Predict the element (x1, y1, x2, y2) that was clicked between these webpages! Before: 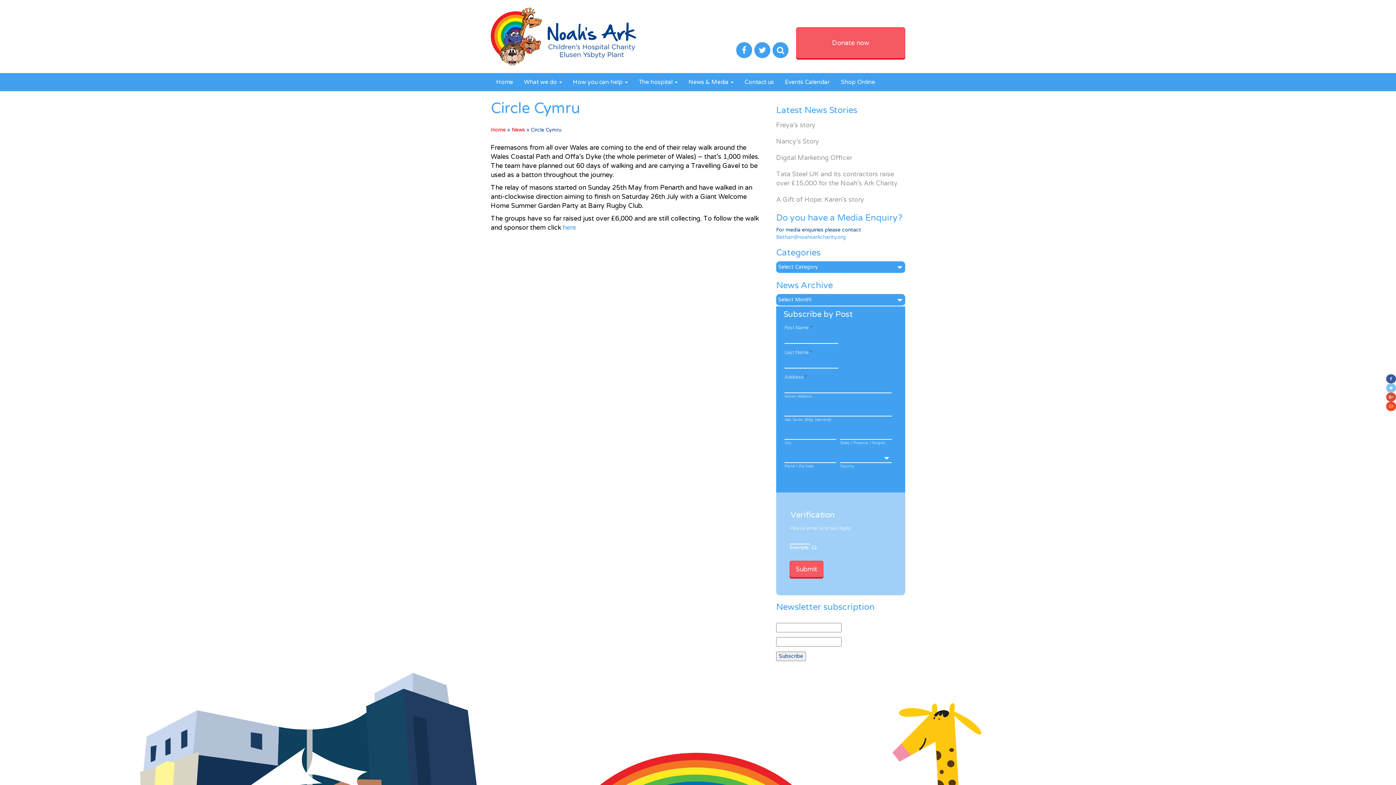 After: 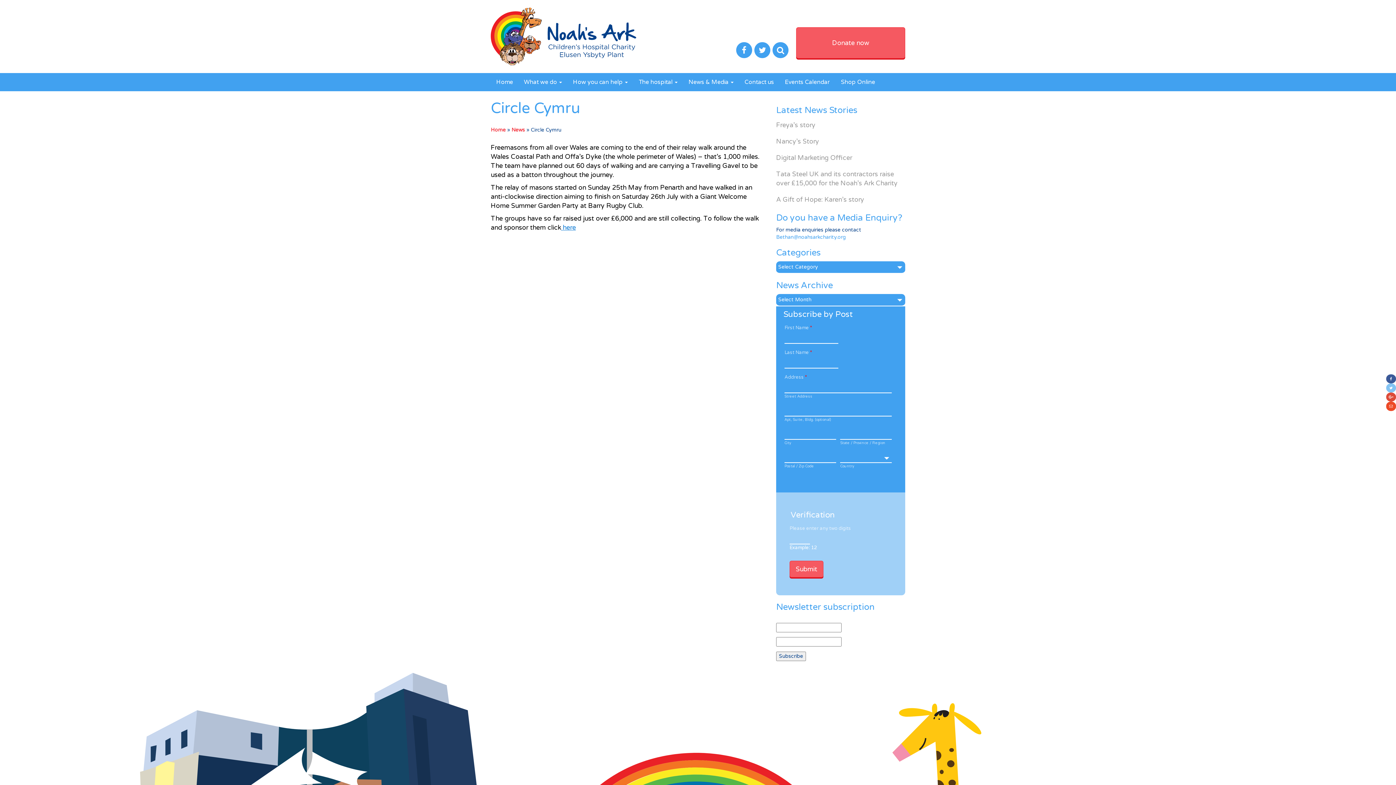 Action: bbox: (561, 223, 576, 231) label:  here